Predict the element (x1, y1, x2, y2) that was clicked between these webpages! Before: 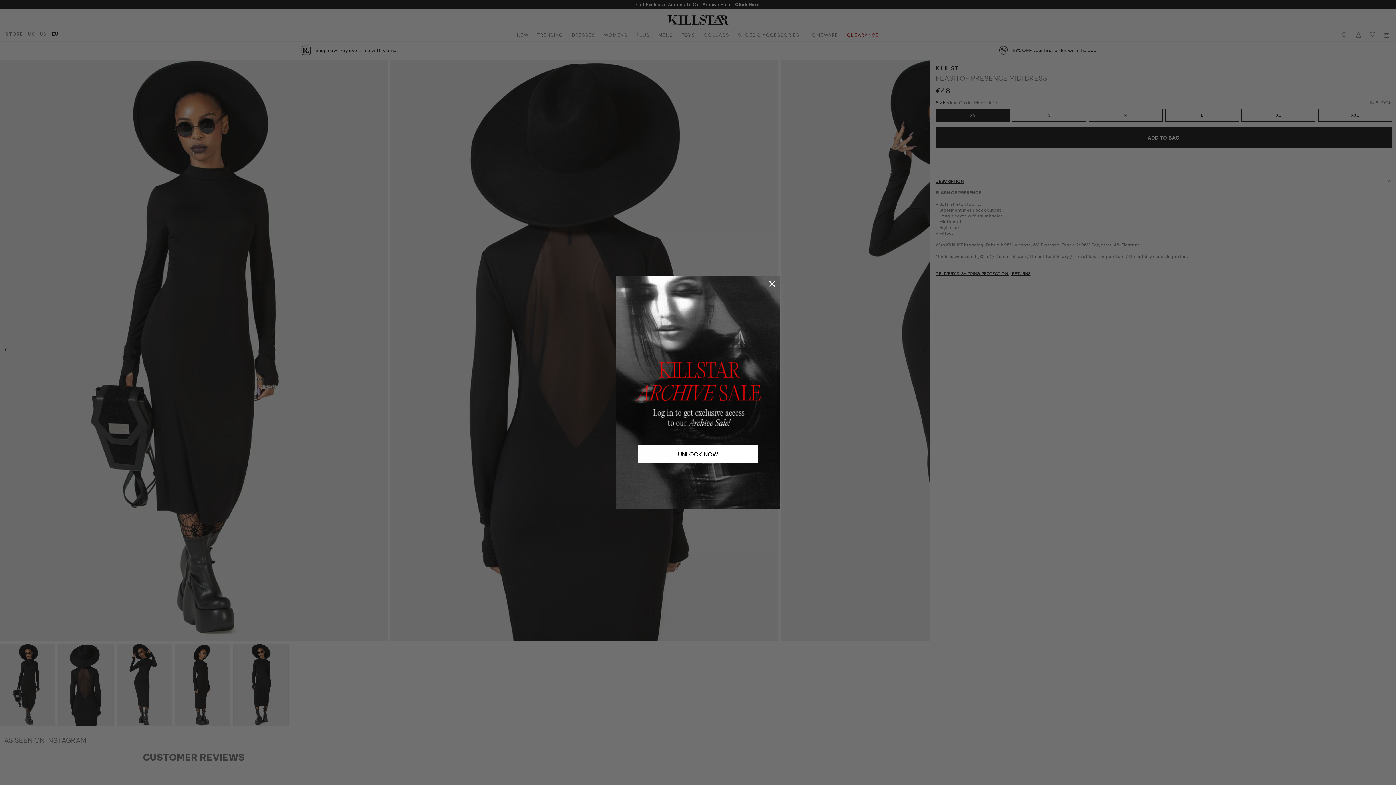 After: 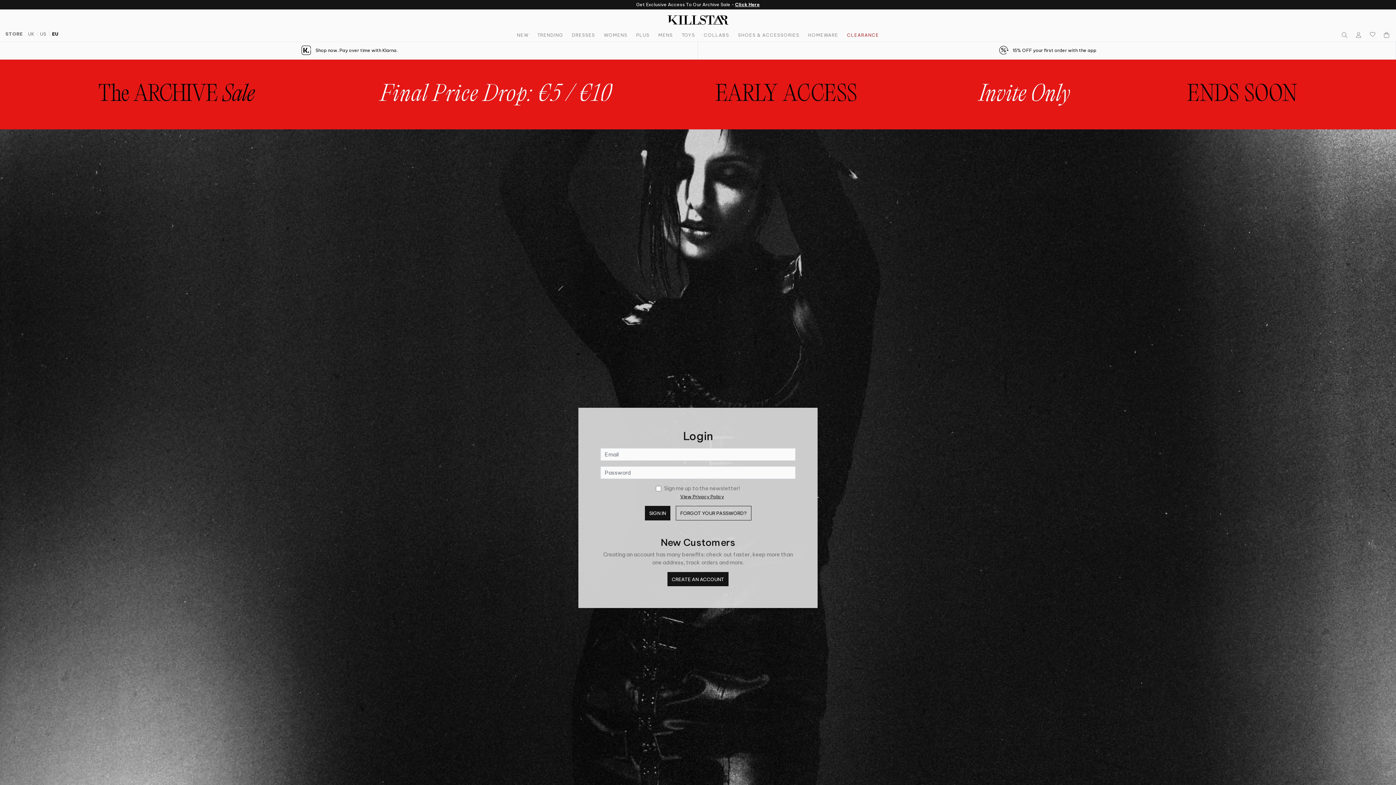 Action: bbox: (638, 445, 758, 463) label: UNLOCK NOW